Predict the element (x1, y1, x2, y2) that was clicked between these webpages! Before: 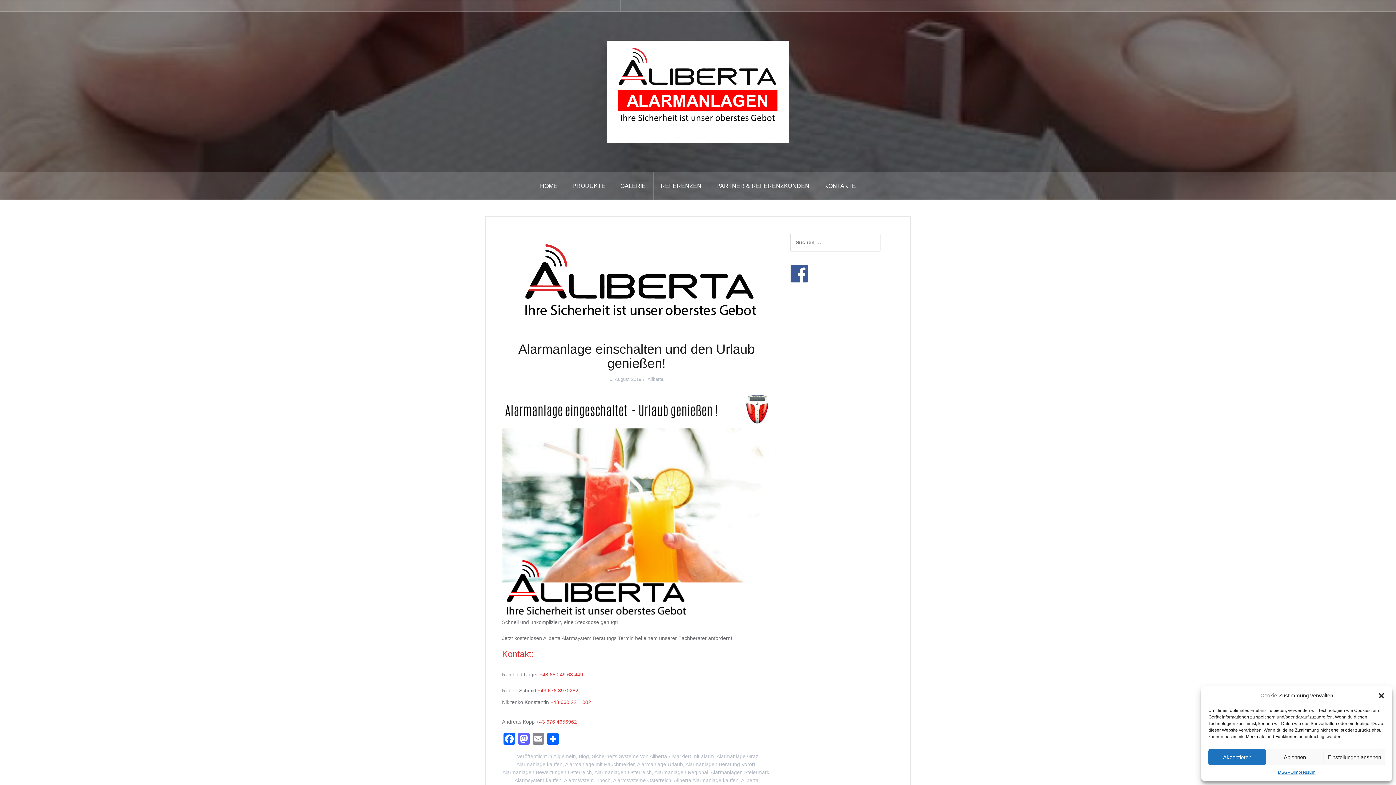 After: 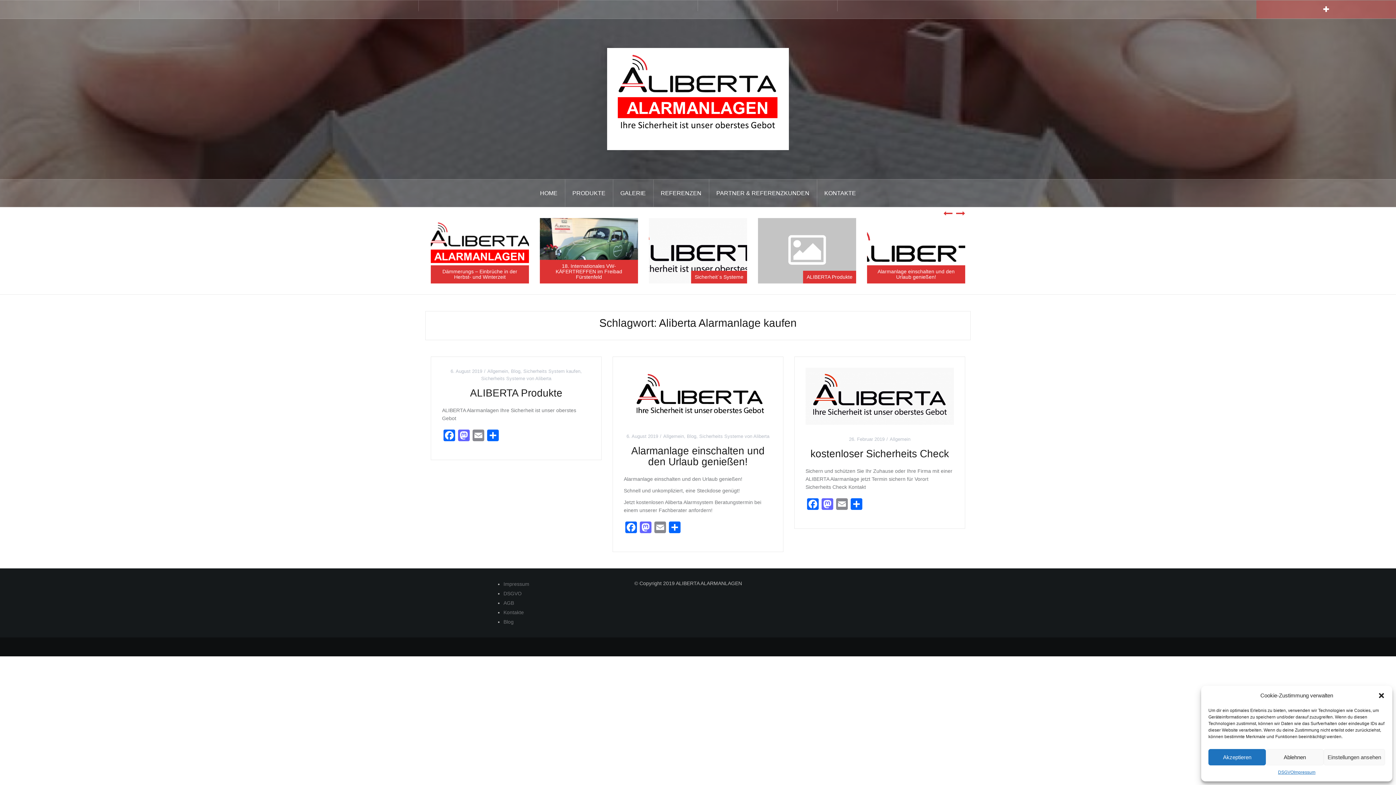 Action: label: Aliberta Alarmanlage kaufen bbox: (674, 777, 738, 783)